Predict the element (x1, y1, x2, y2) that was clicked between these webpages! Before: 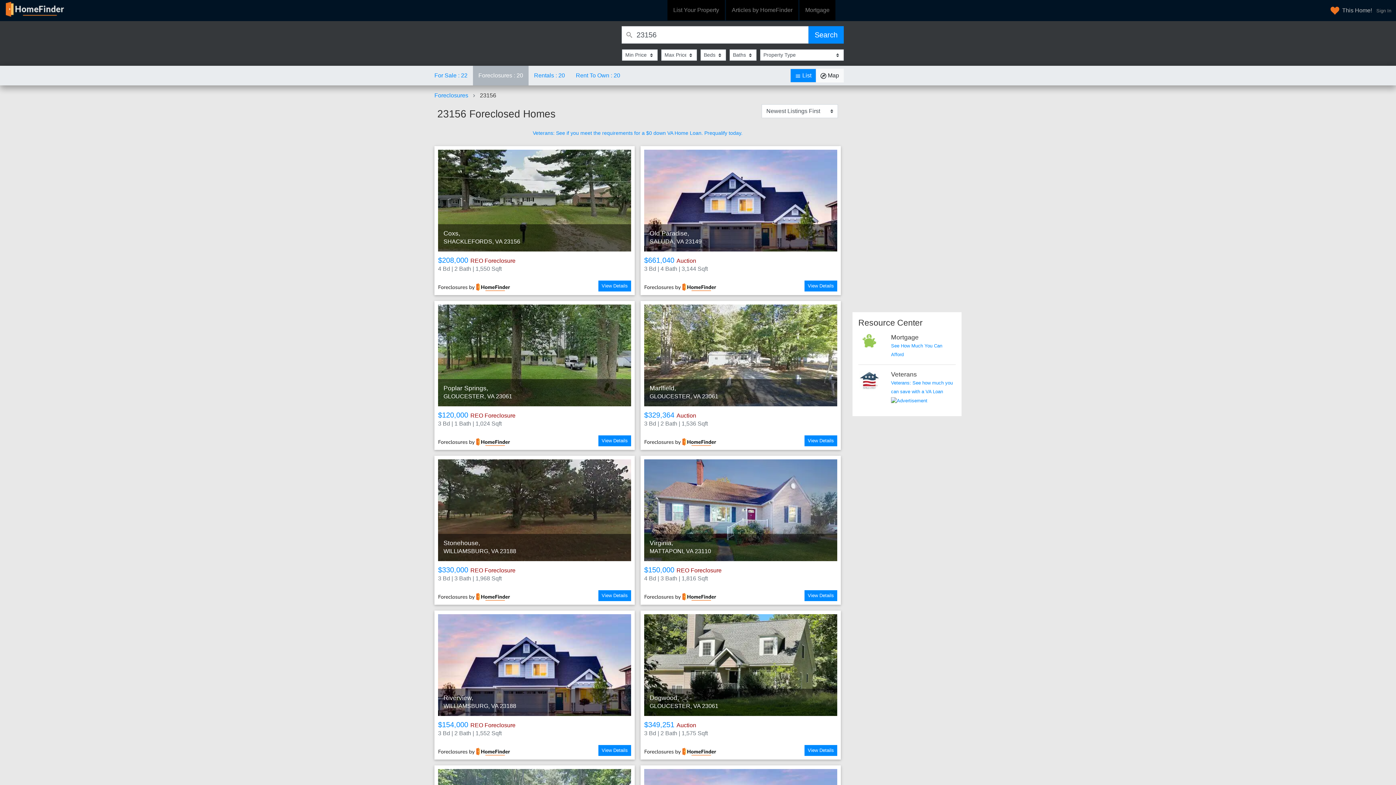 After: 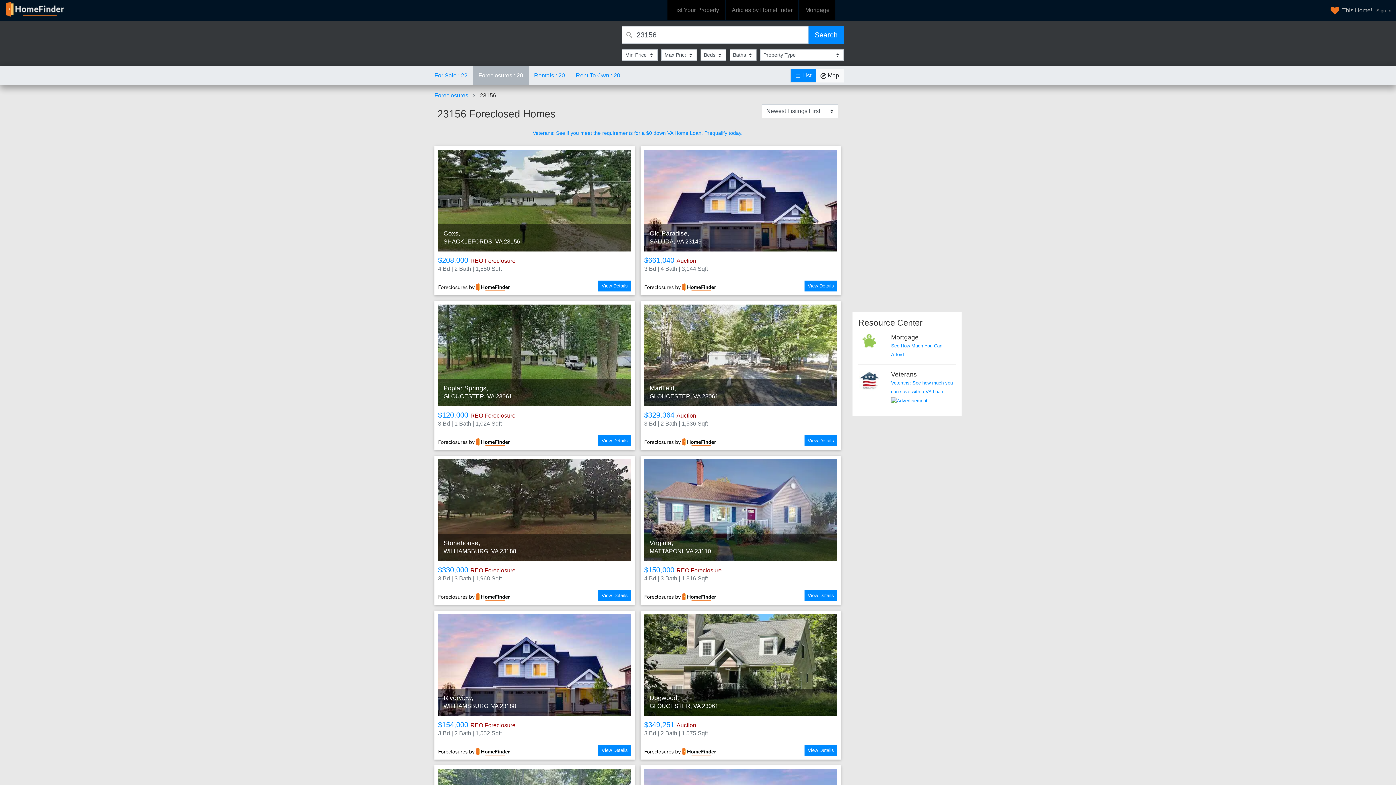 Action: label: Foreclosures : 20 bbox: (473, 65, 528, 85)